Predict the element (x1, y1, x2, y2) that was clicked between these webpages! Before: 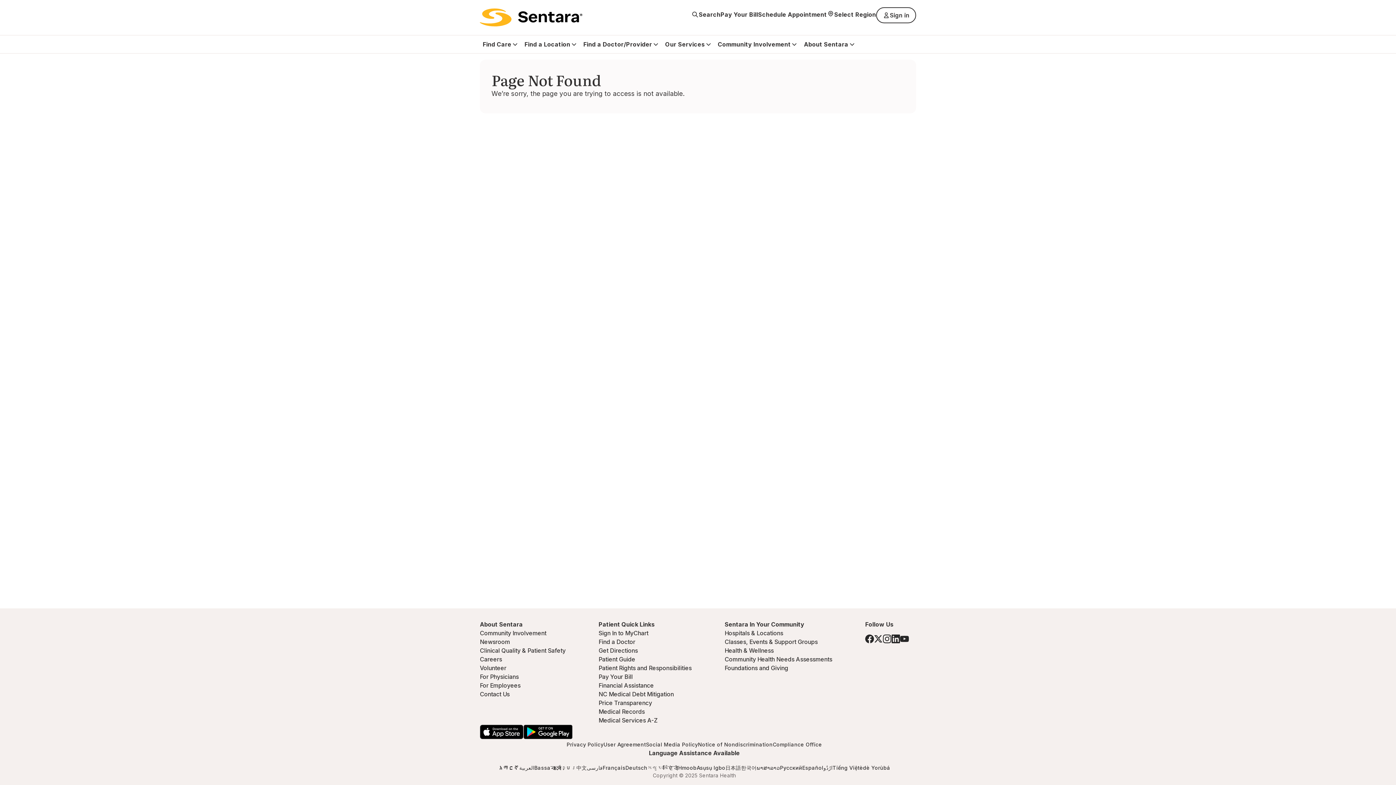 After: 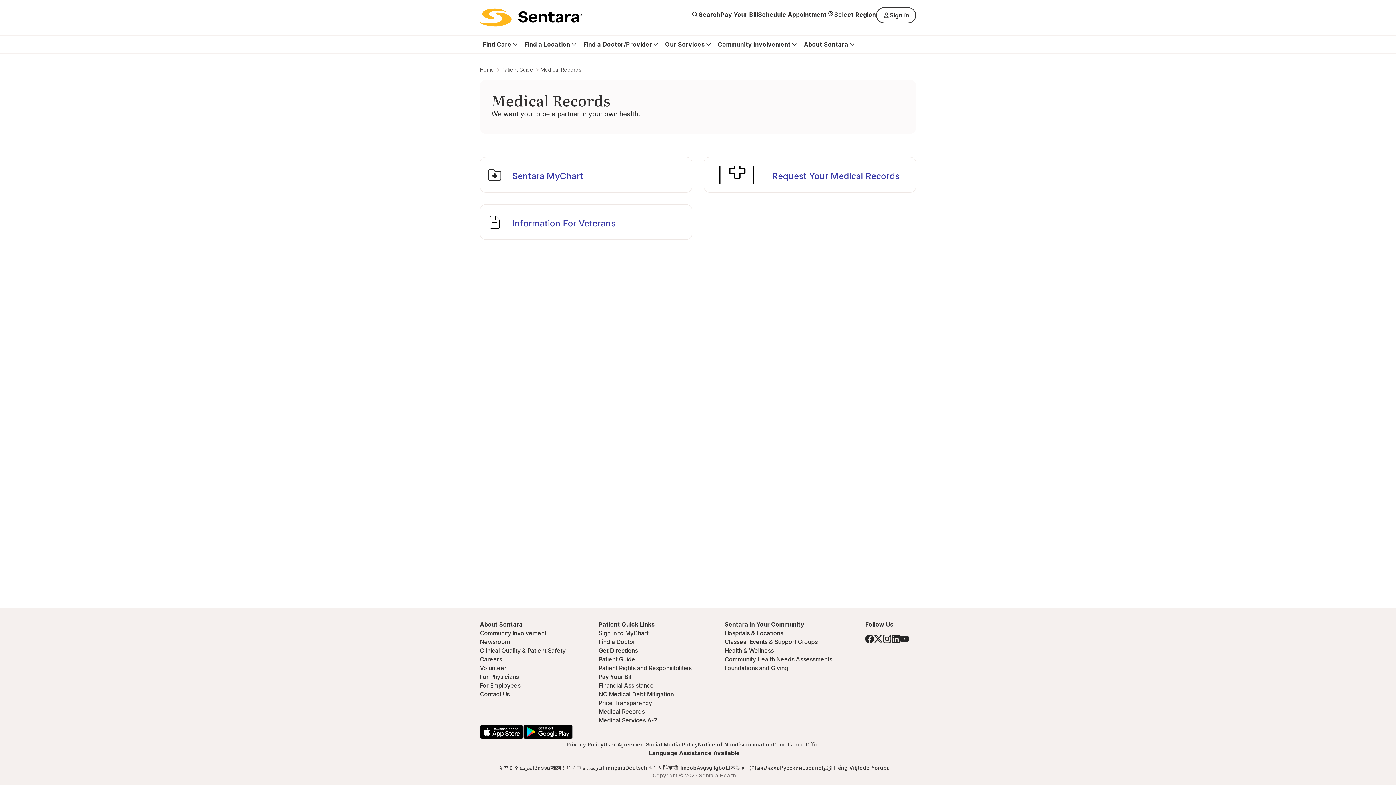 Action: label: Medical Records bbox: (598, 708, 644, 715)